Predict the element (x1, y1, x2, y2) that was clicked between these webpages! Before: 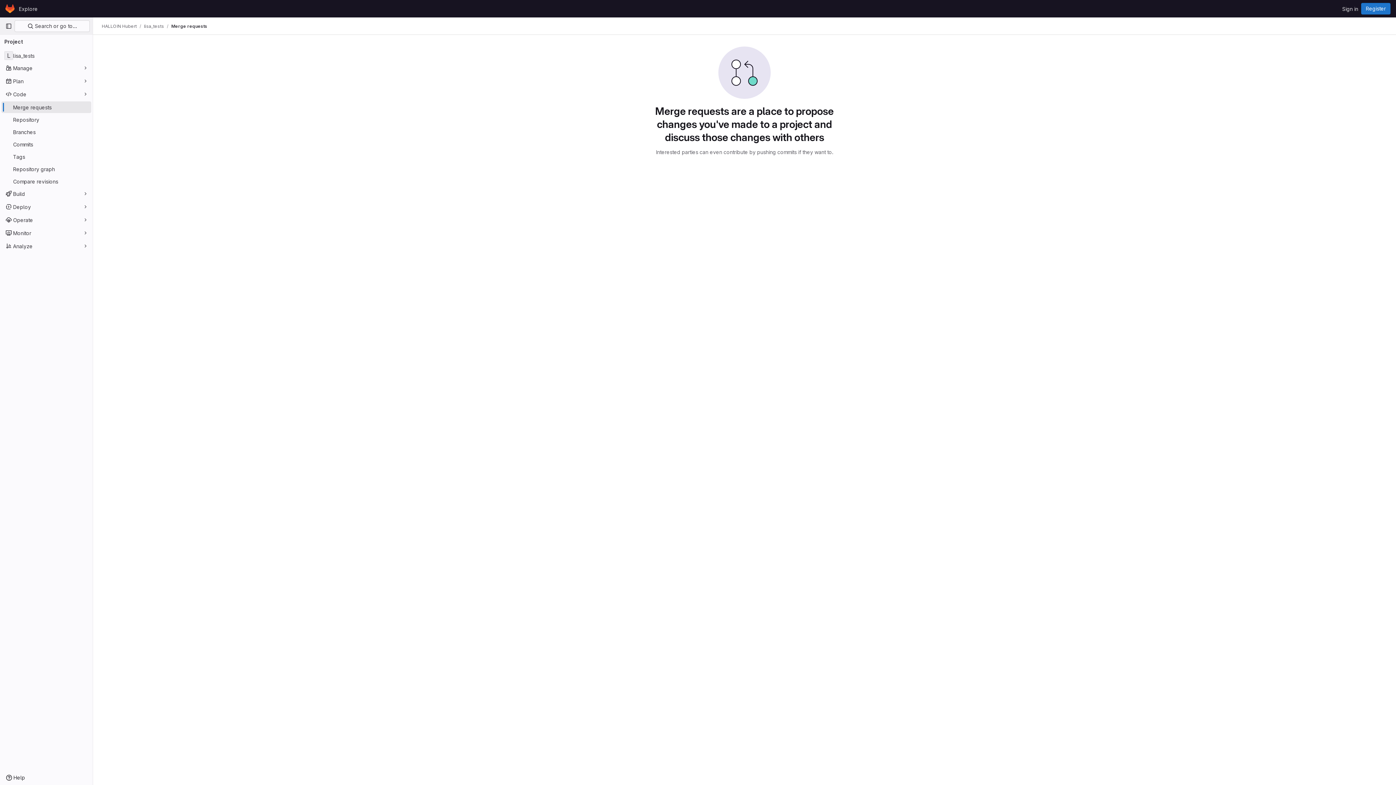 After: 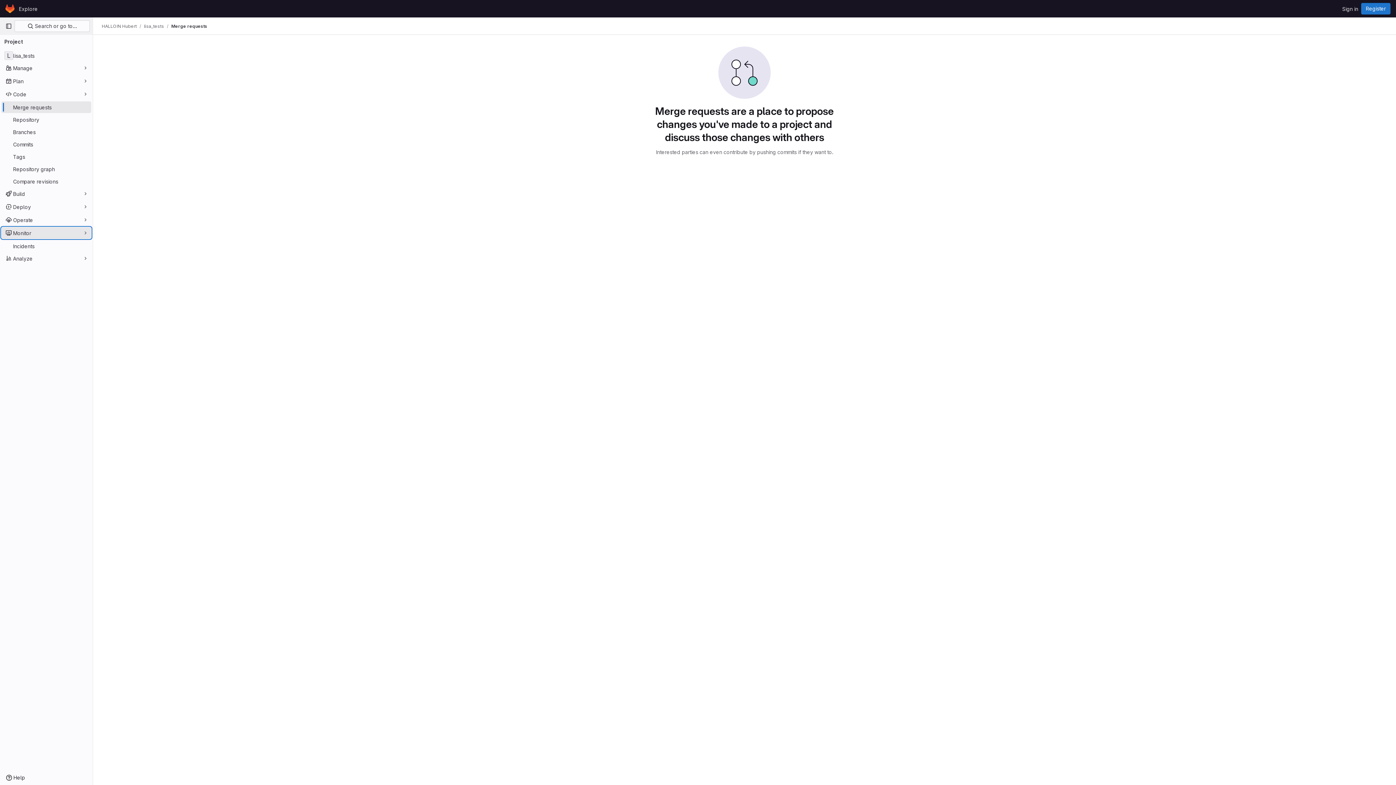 Action: bbox: (1, 227, 91, 238) label: Monitor